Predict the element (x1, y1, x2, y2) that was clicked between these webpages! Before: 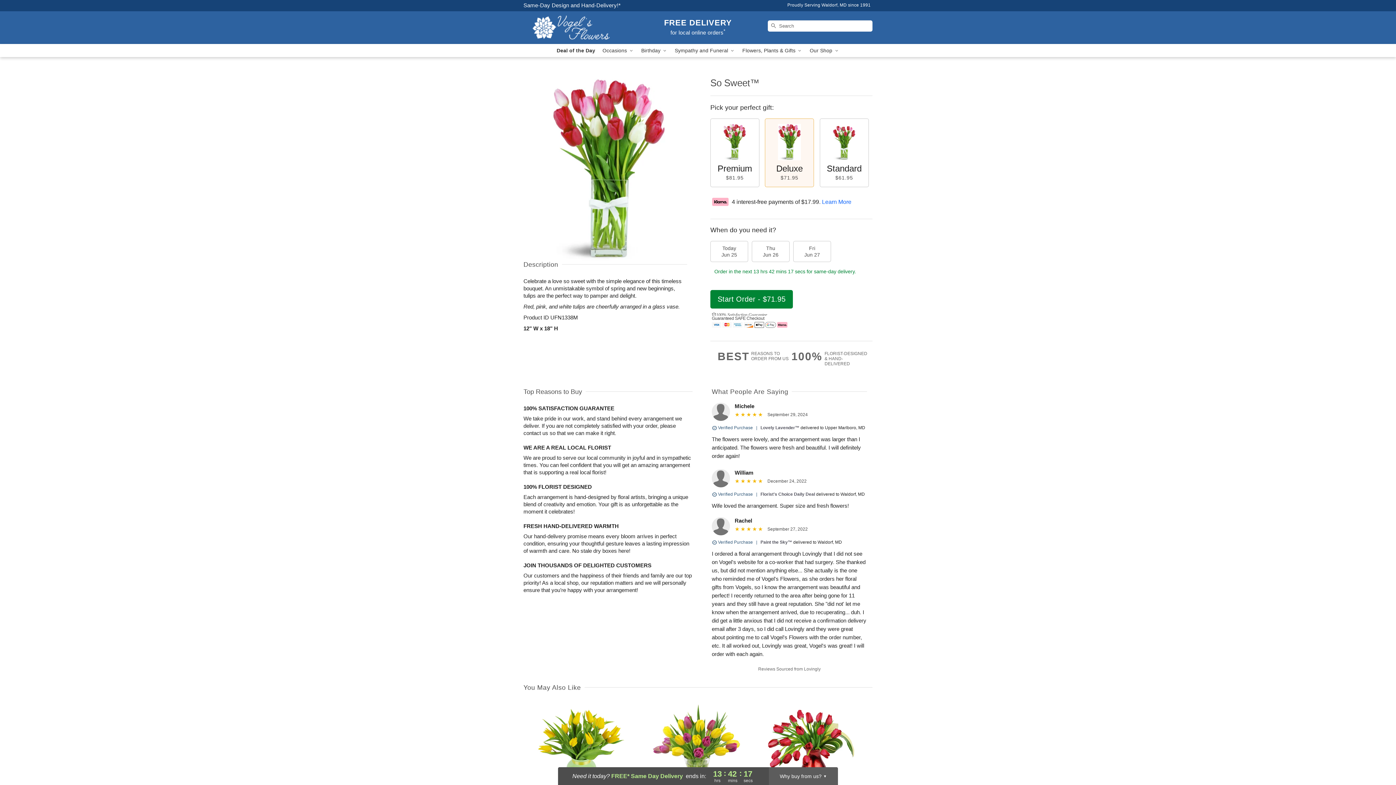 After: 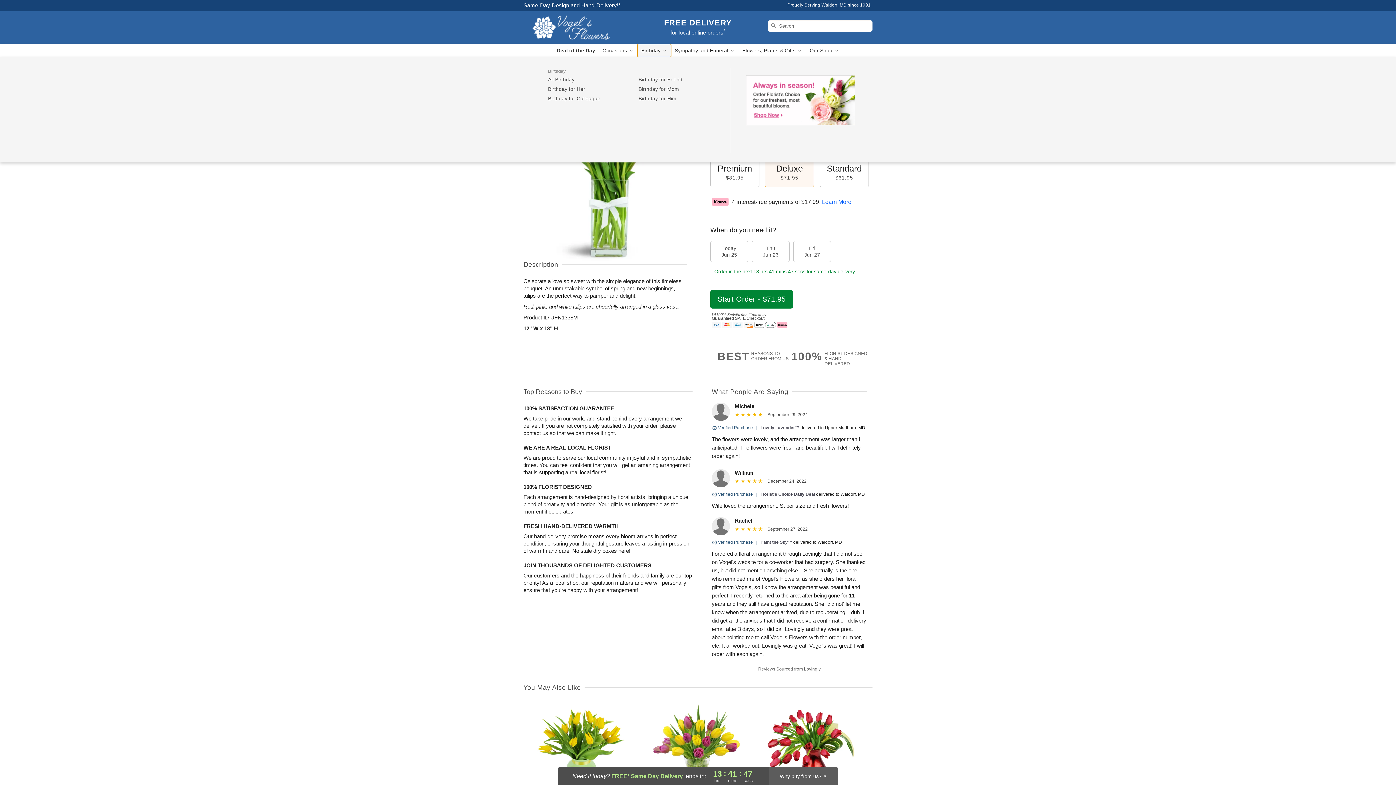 Action: bbox: (637, 44, 671, 57) label: Birthday 